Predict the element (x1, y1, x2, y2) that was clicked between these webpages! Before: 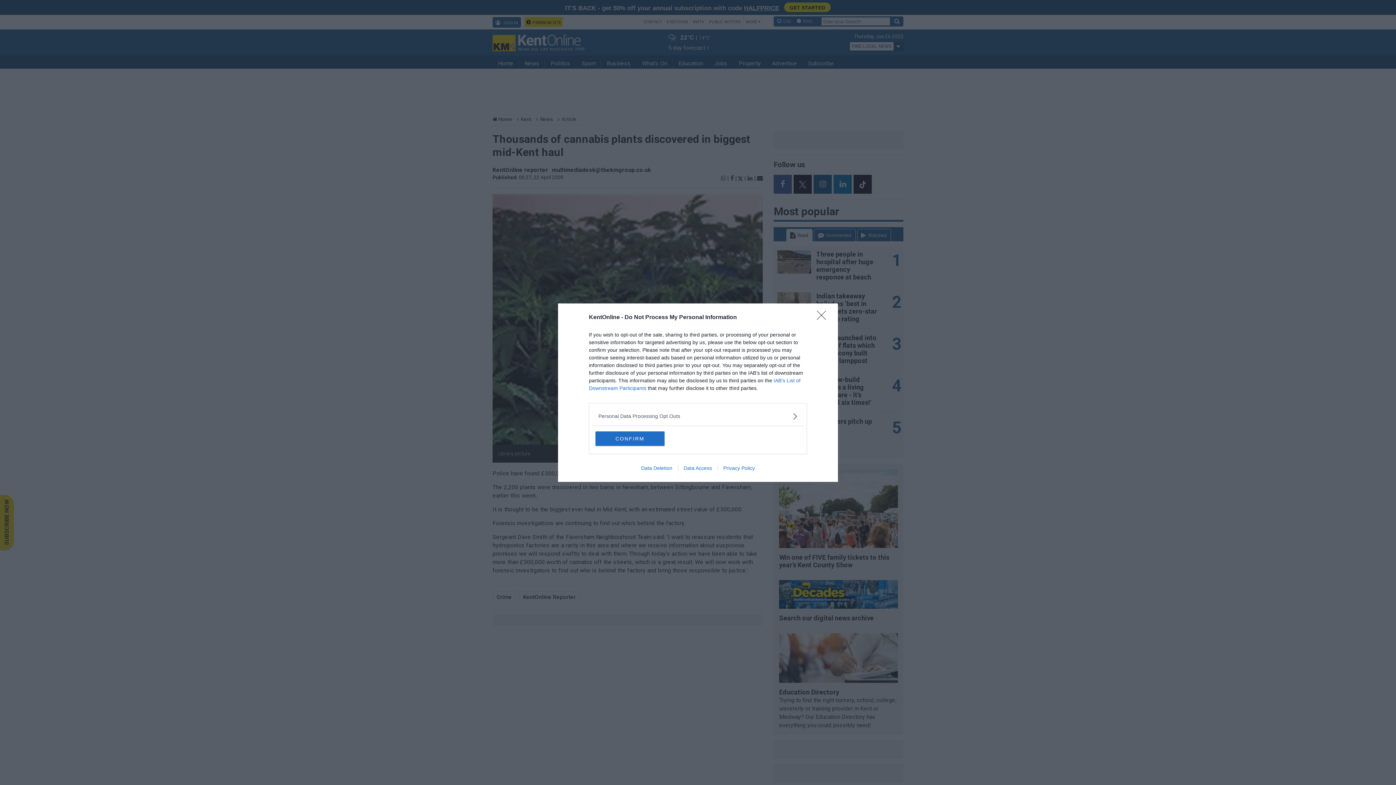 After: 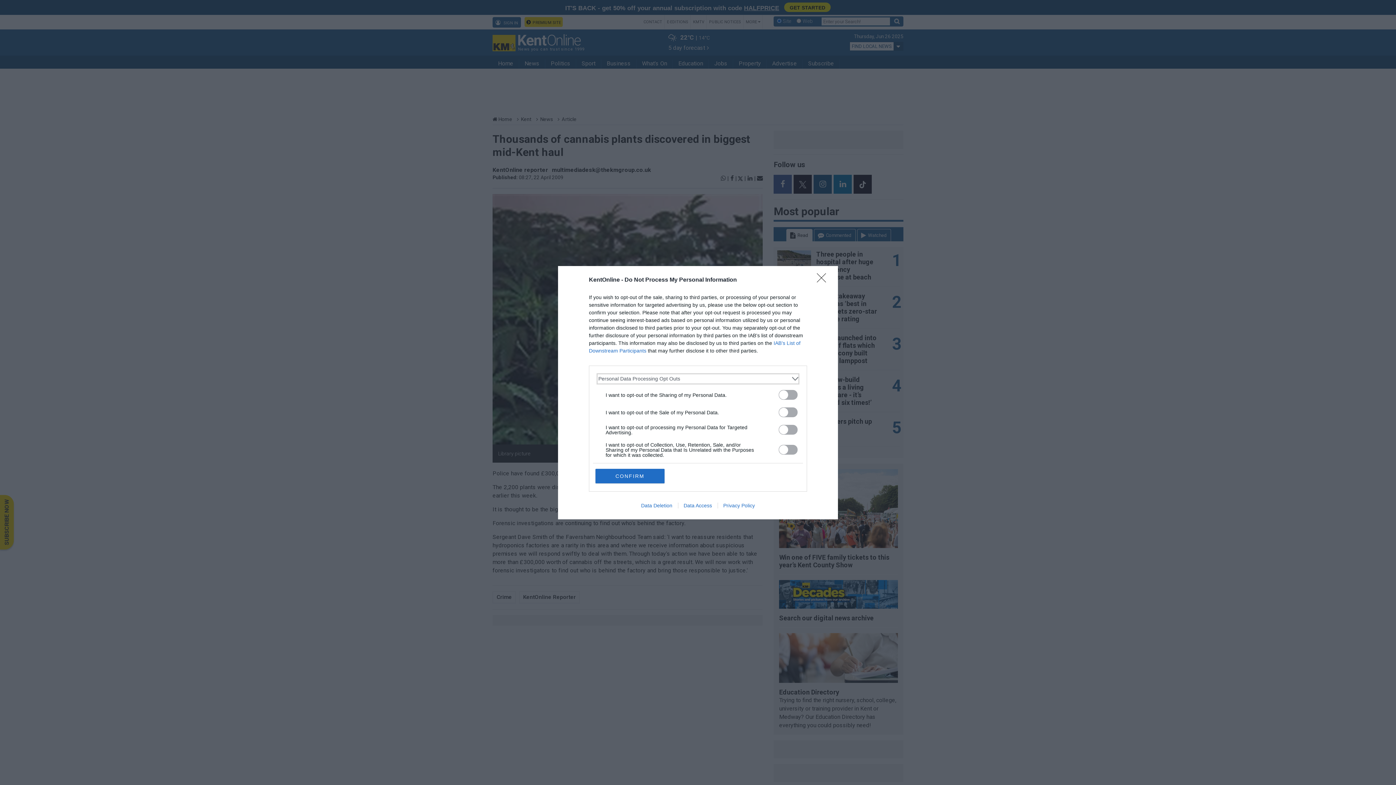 Action: label: Opt-Outs bbox: (598, 412, 797, 420)